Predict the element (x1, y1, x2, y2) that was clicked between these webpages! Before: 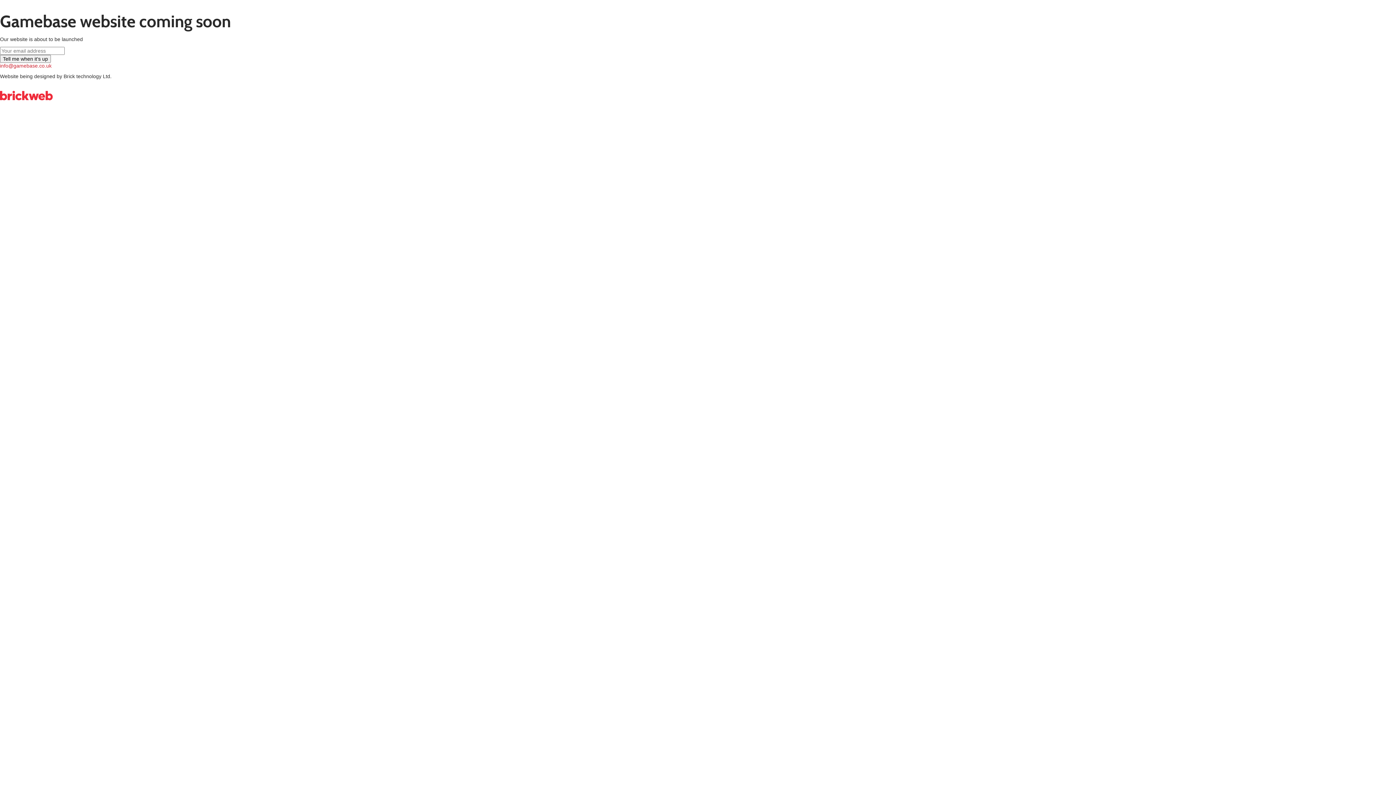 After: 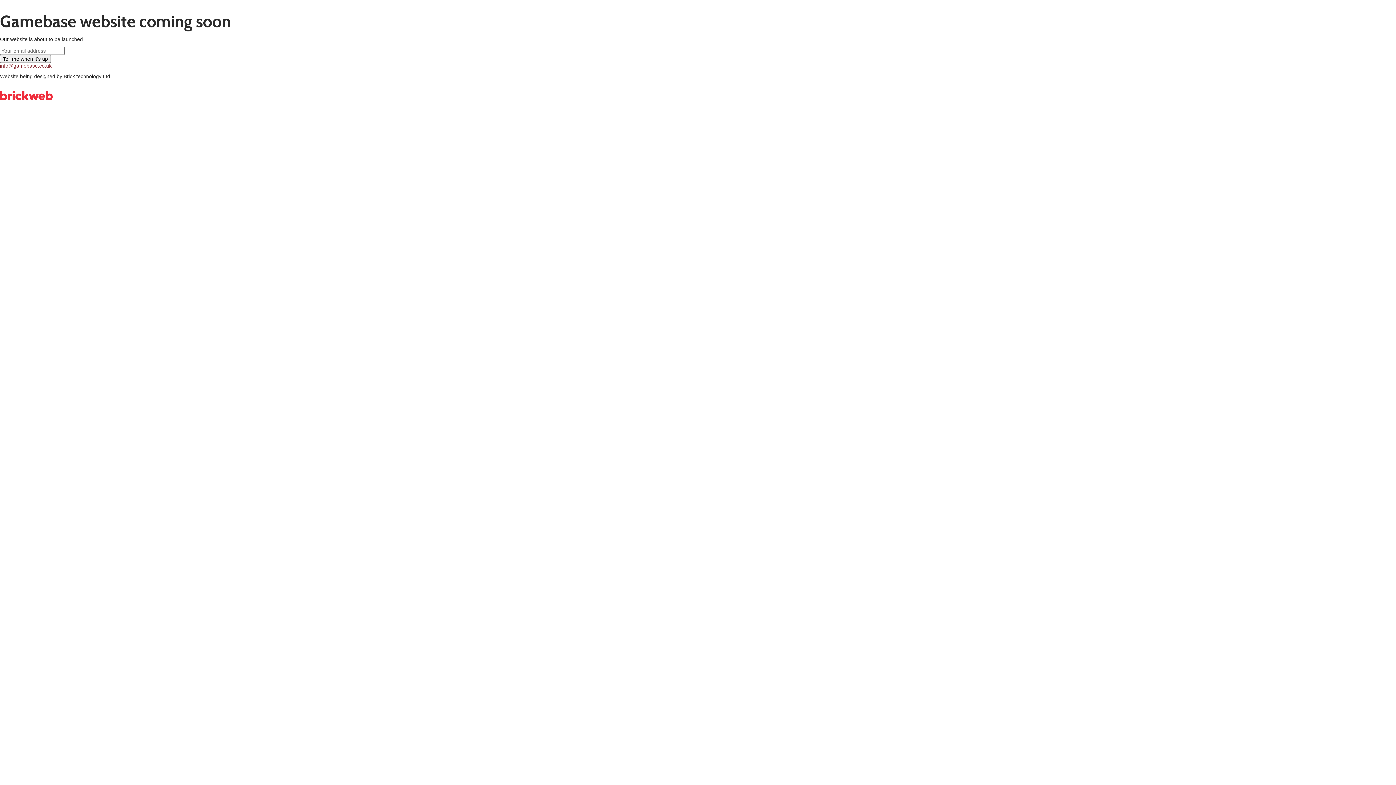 Action: bbox: (0, 62, 51, 68) label: info@gamebase.co.uk